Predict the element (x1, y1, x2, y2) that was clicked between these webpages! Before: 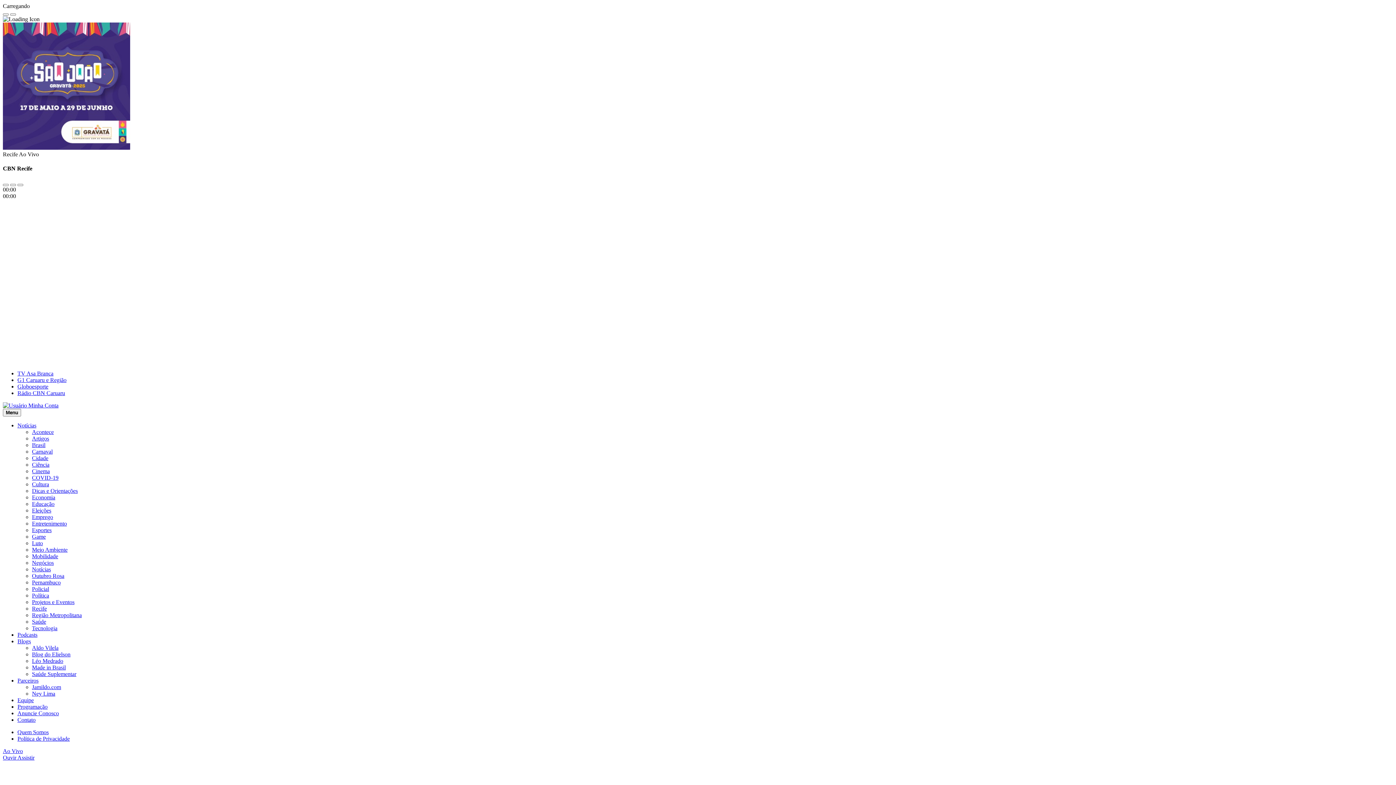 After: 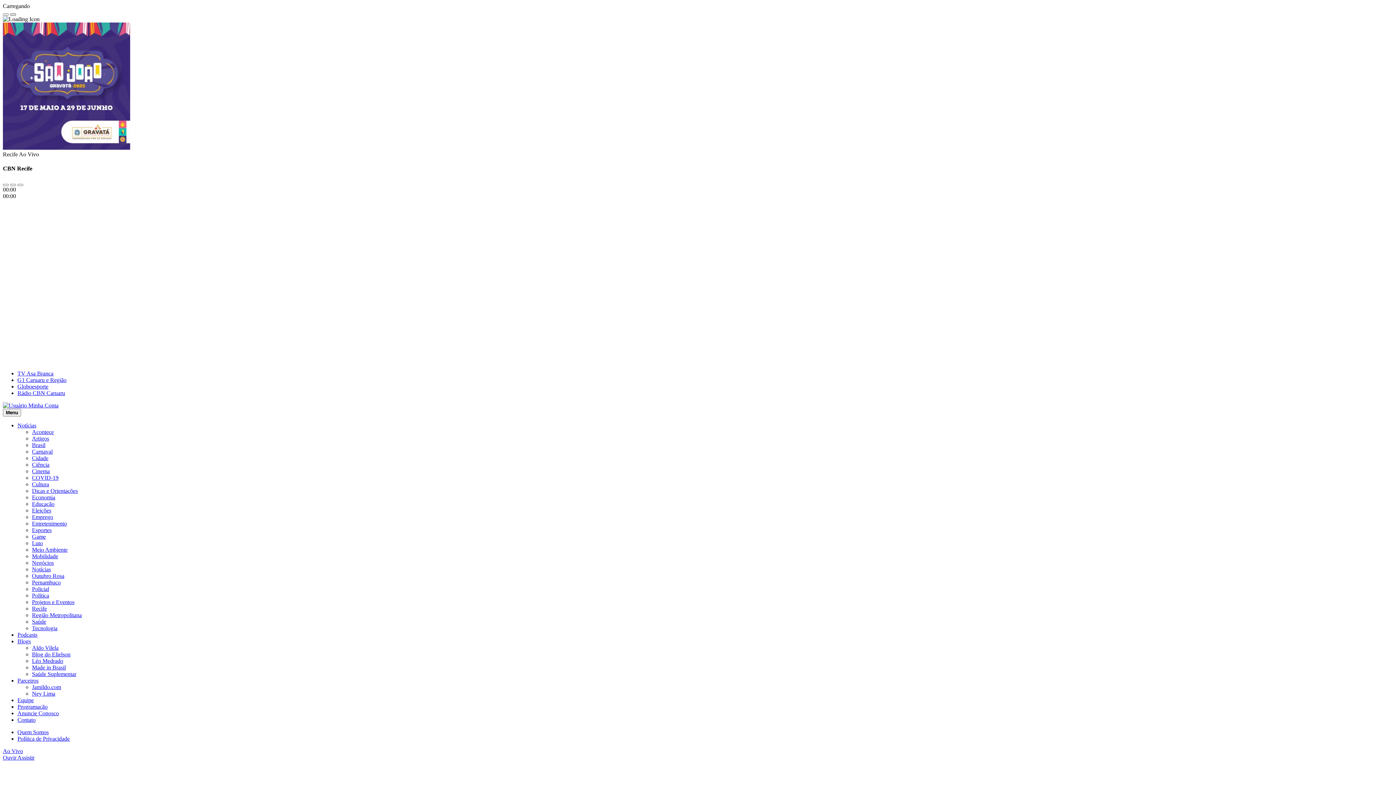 Action: bbox: (10, 13, 16, 15)